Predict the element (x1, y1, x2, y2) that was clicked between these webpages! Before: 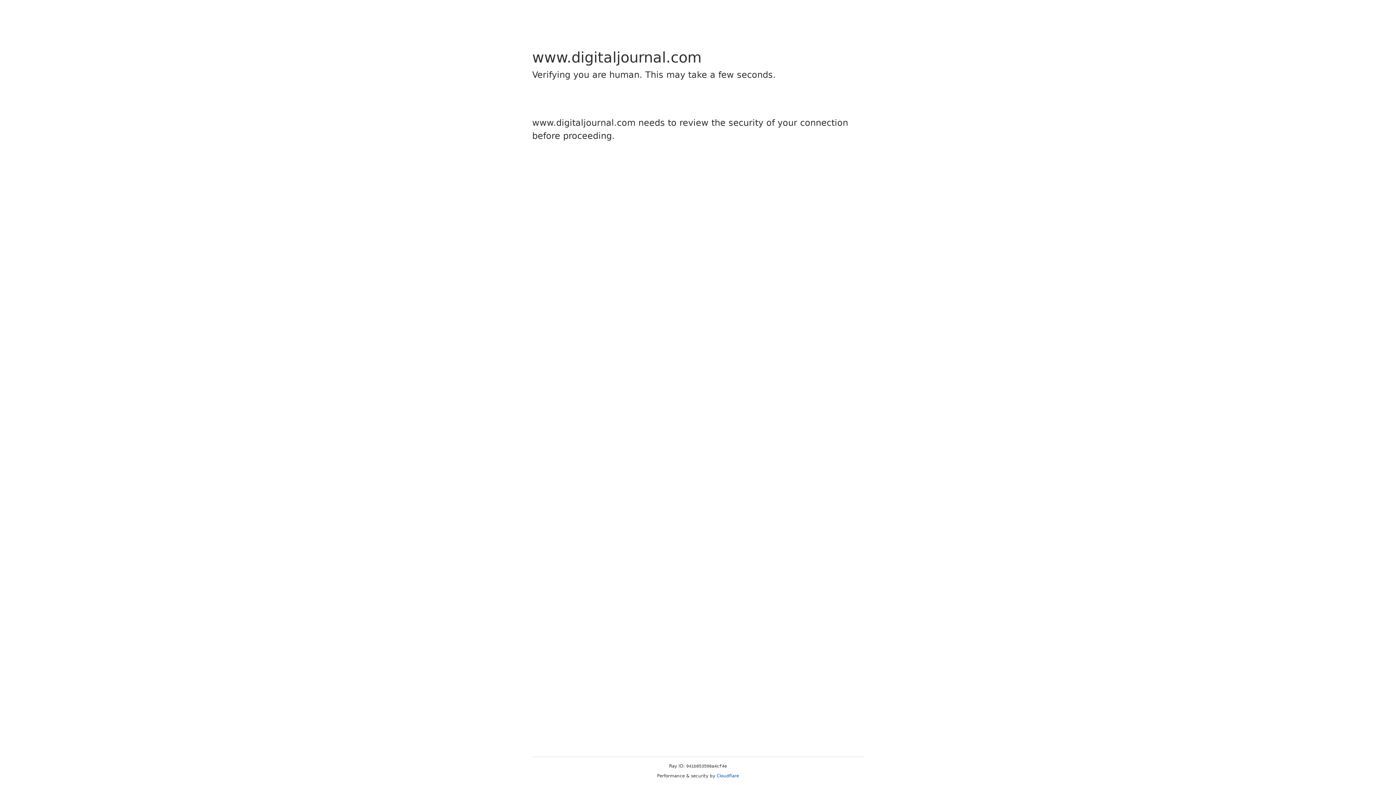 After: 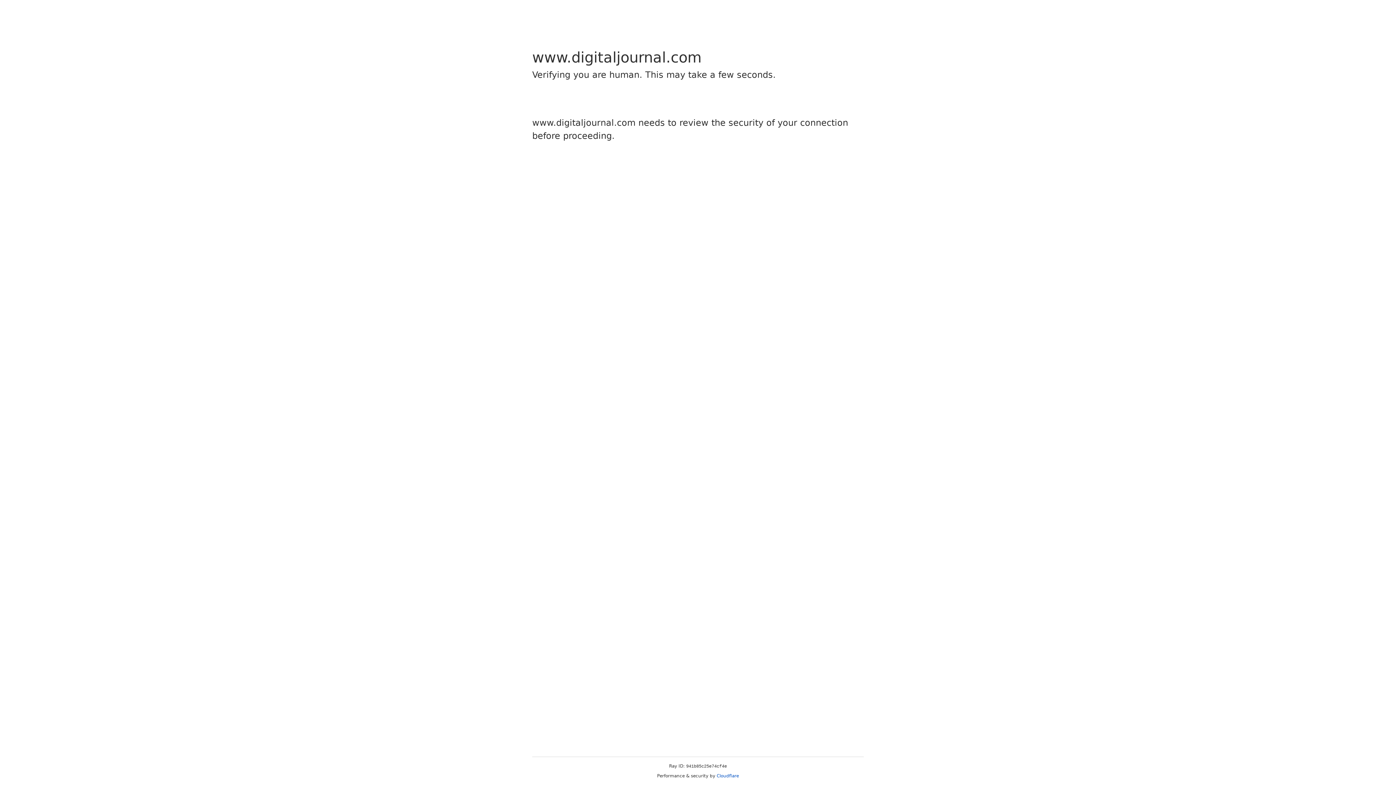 Action: bbox: (716, 773, 739, 778) label: Cloudflare